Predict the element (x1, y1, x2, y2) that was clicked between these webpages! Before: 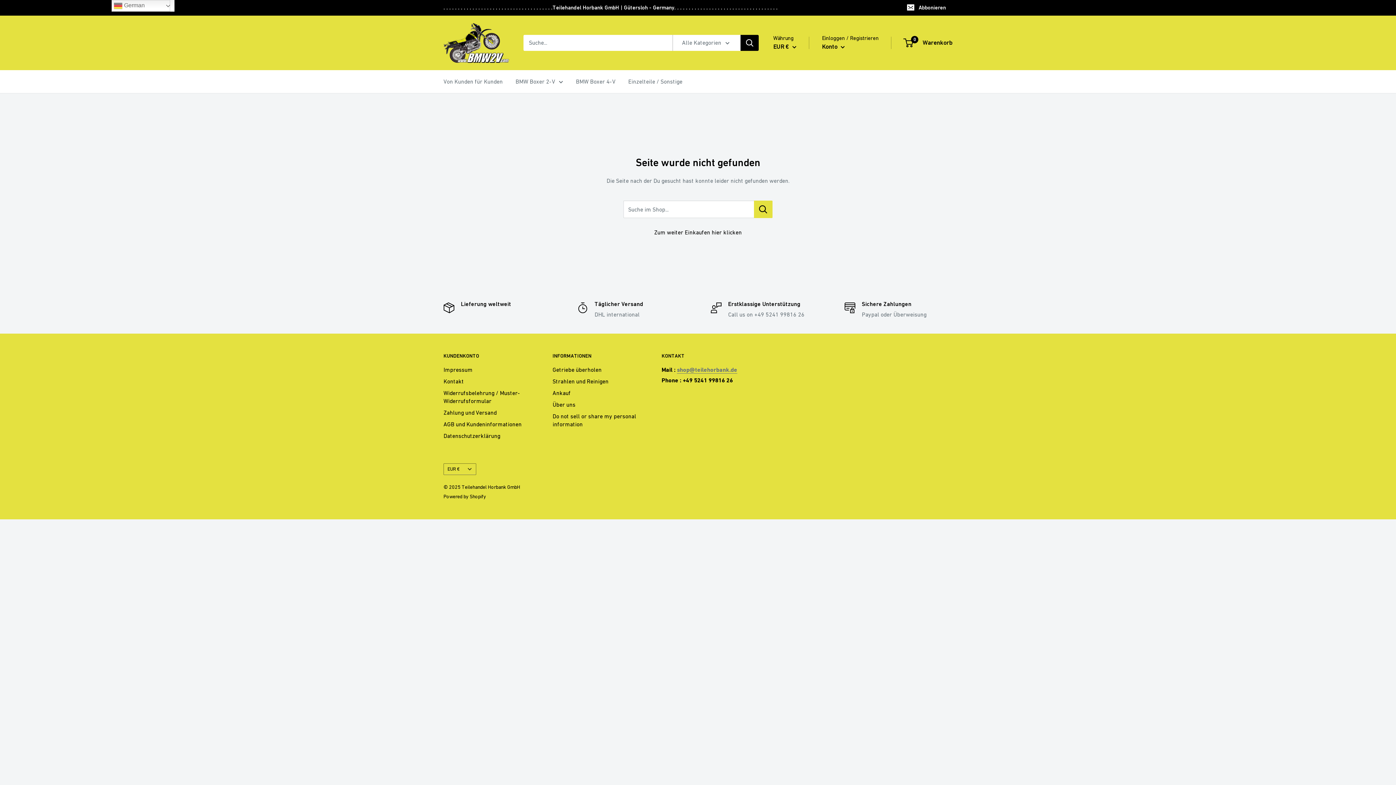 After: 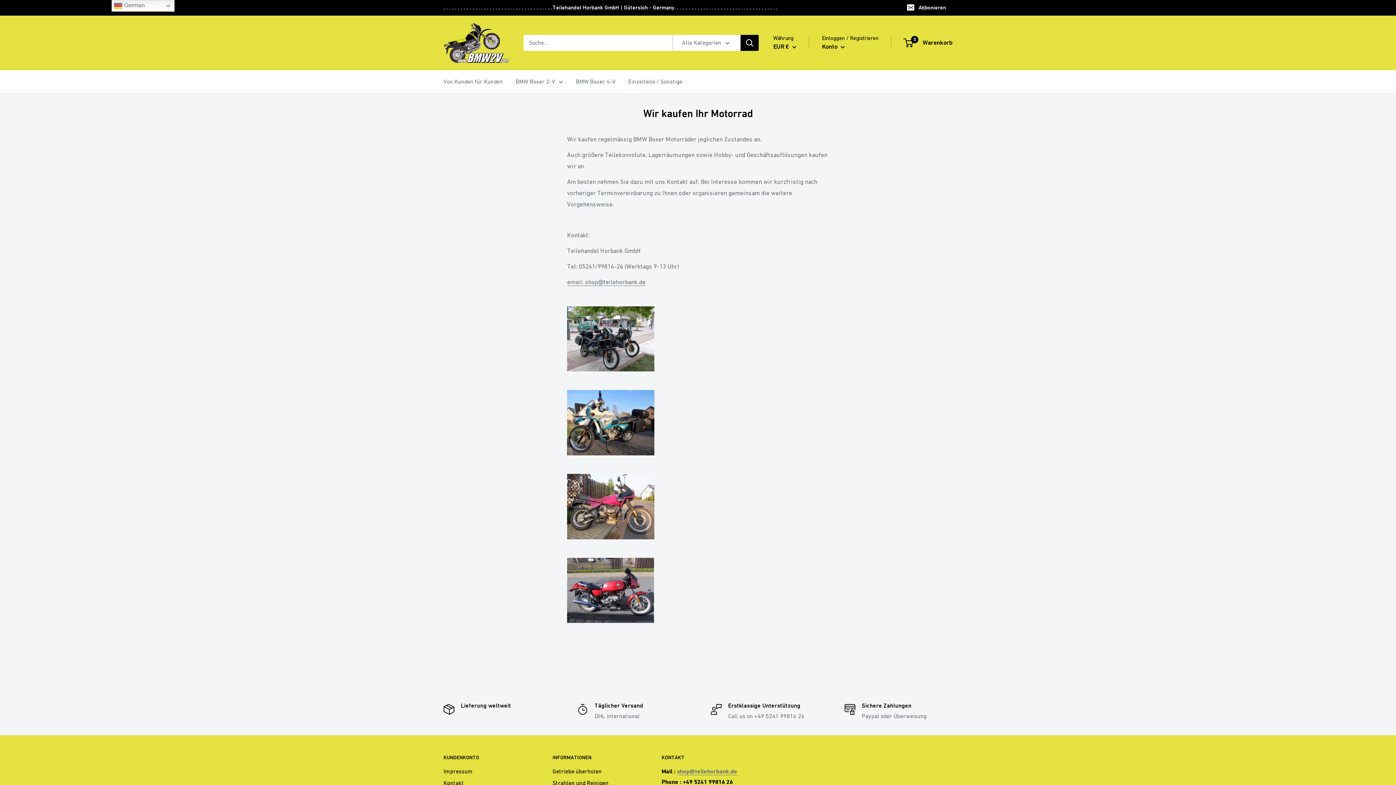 Action: label: Ankauf bbox: (552, 387, 636, 398)